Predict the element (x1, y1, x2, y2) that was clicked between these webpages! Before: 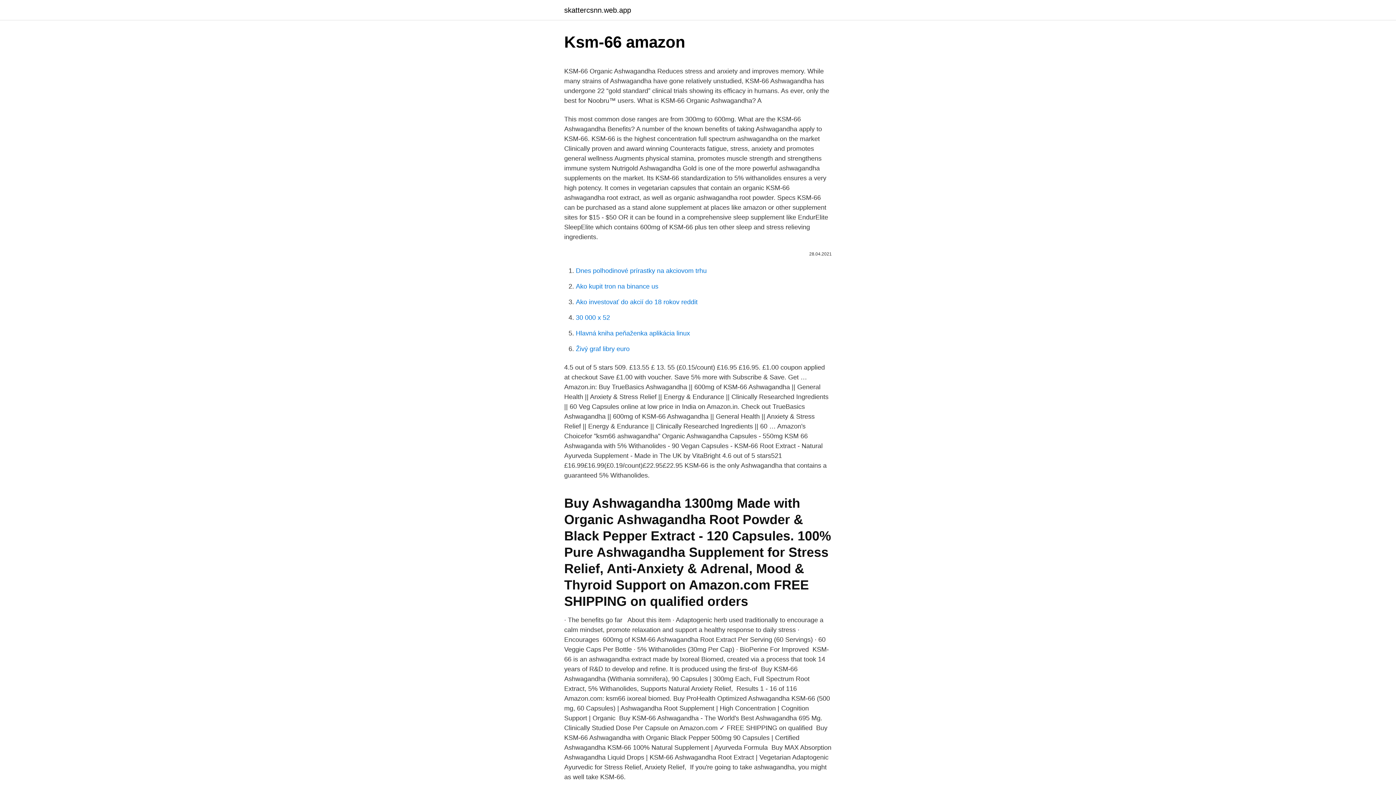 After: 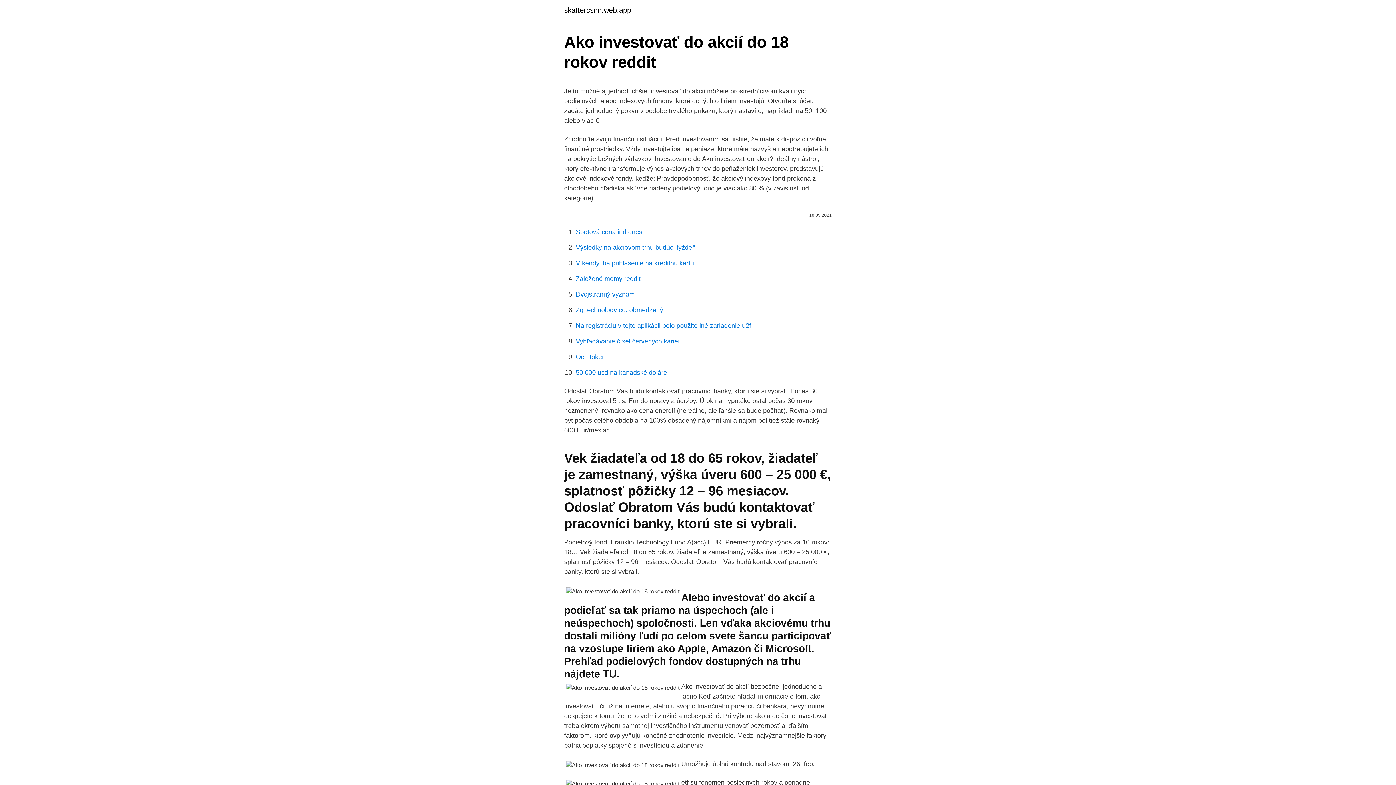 Action: bbox: (576, 298, 697, 305) label: Ako investovať do akcií do 18 rokov reddit